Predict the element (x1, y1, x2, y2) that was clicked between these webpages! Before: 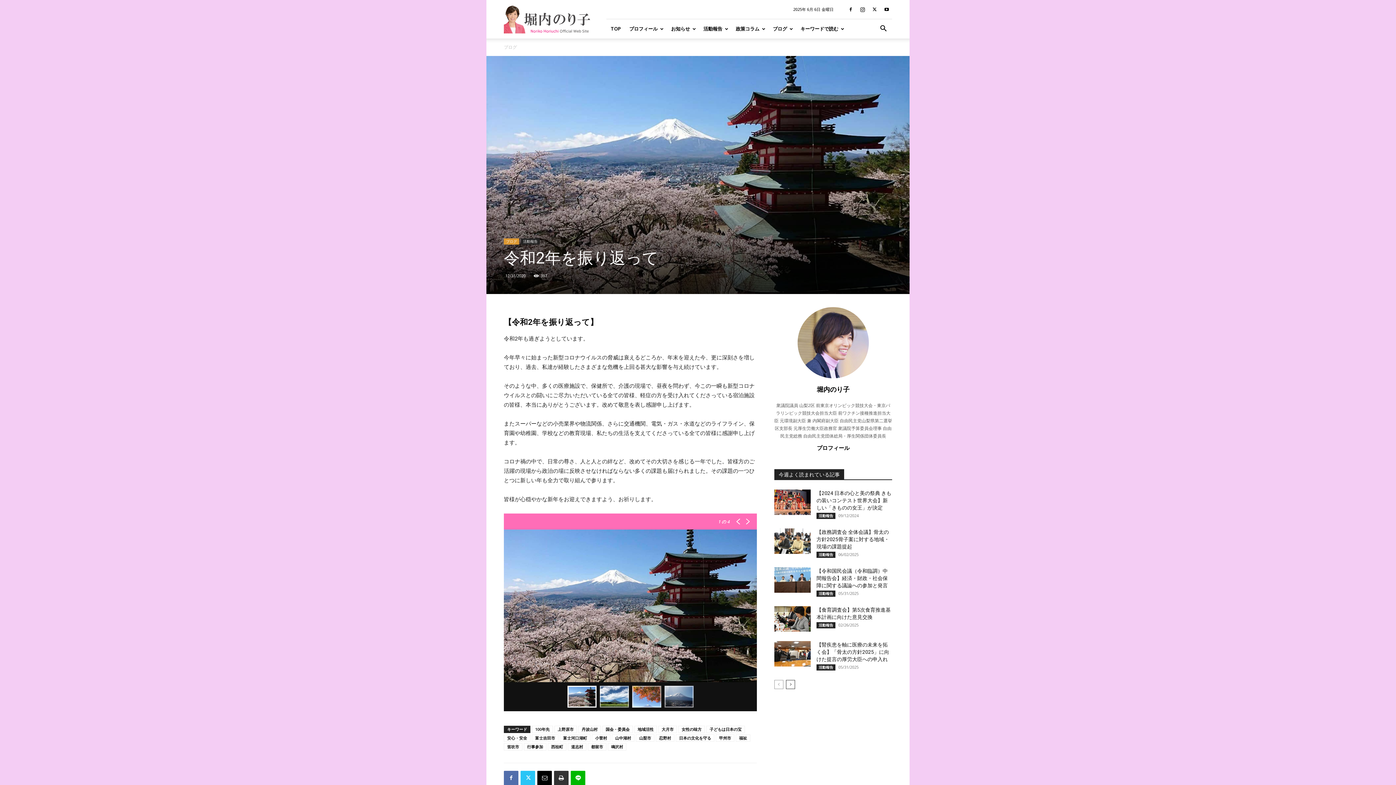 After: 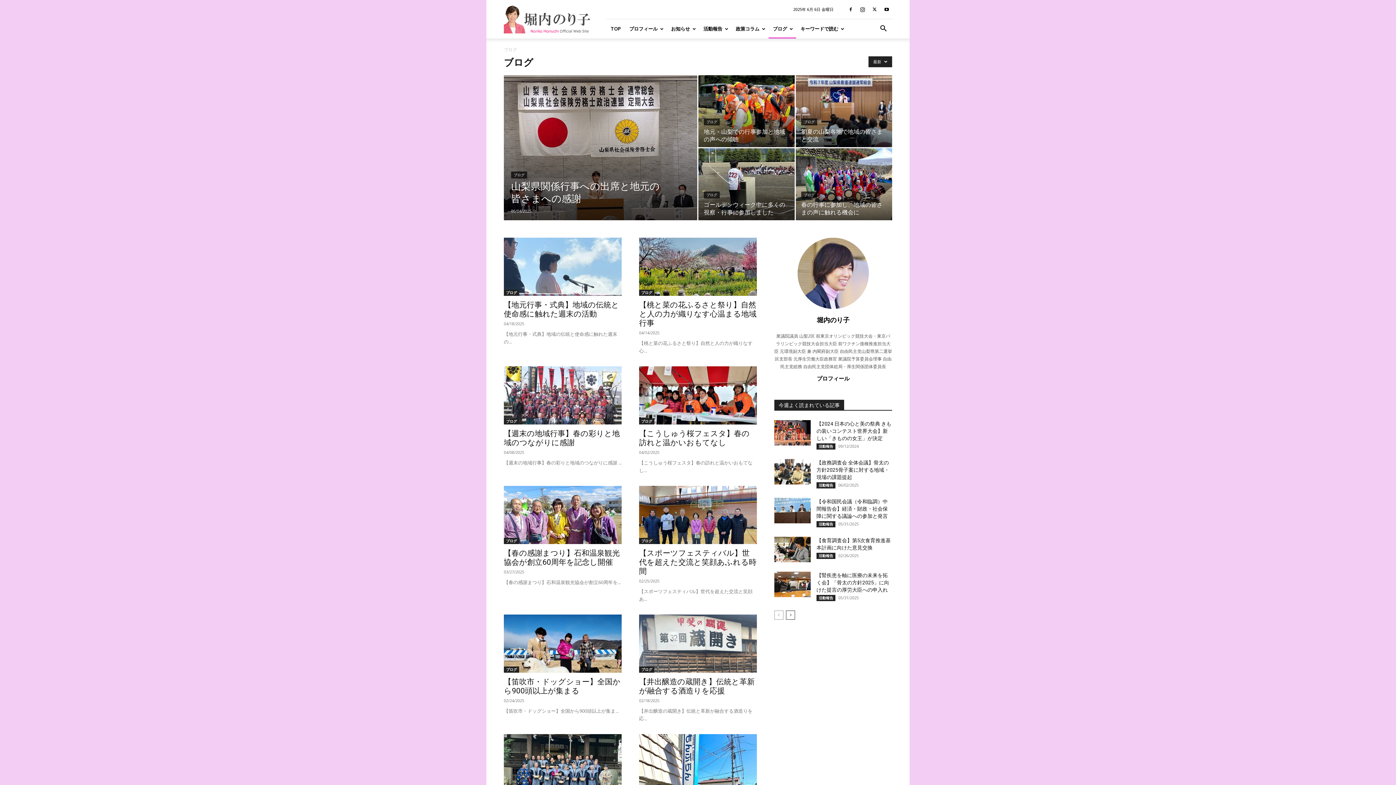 Action: label: ブログ bbox: (768, 19, 796, 38)